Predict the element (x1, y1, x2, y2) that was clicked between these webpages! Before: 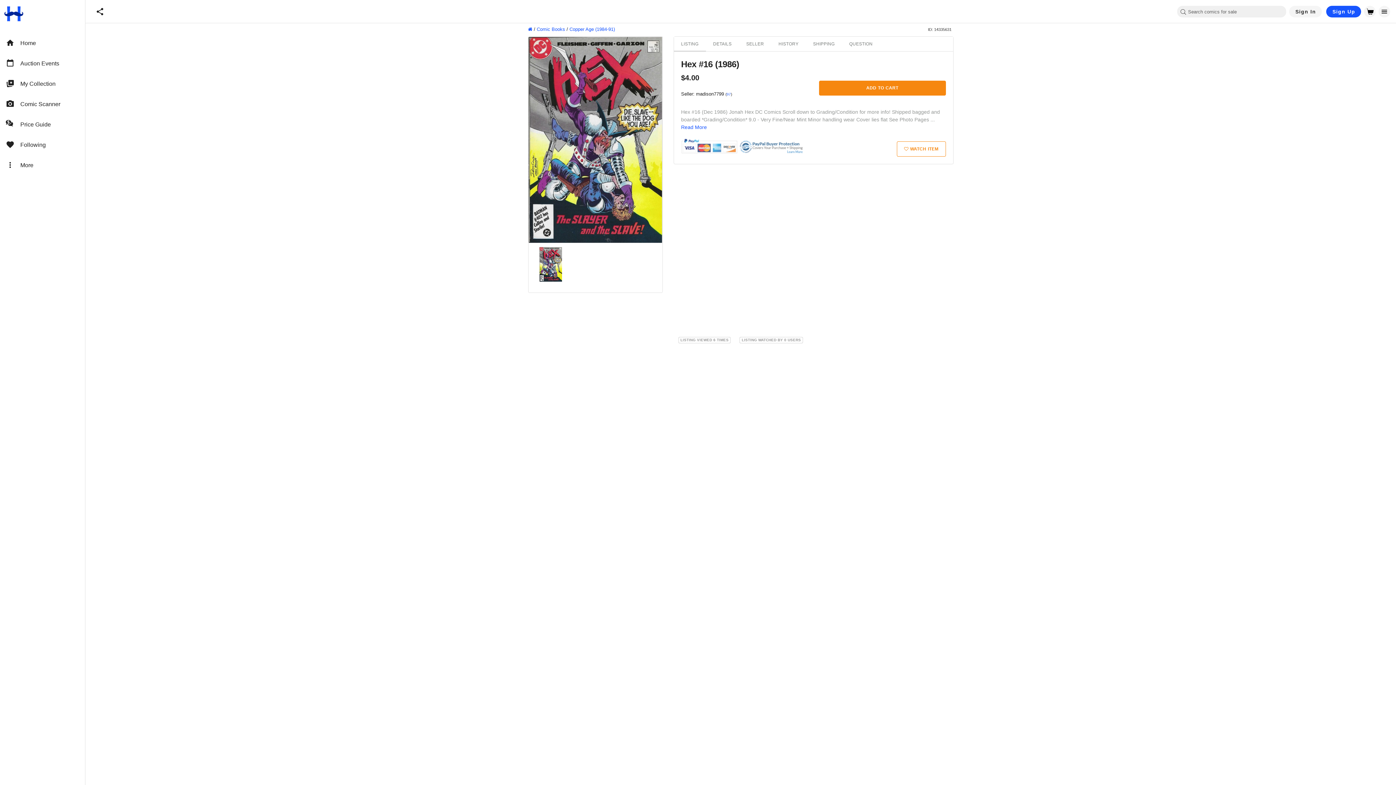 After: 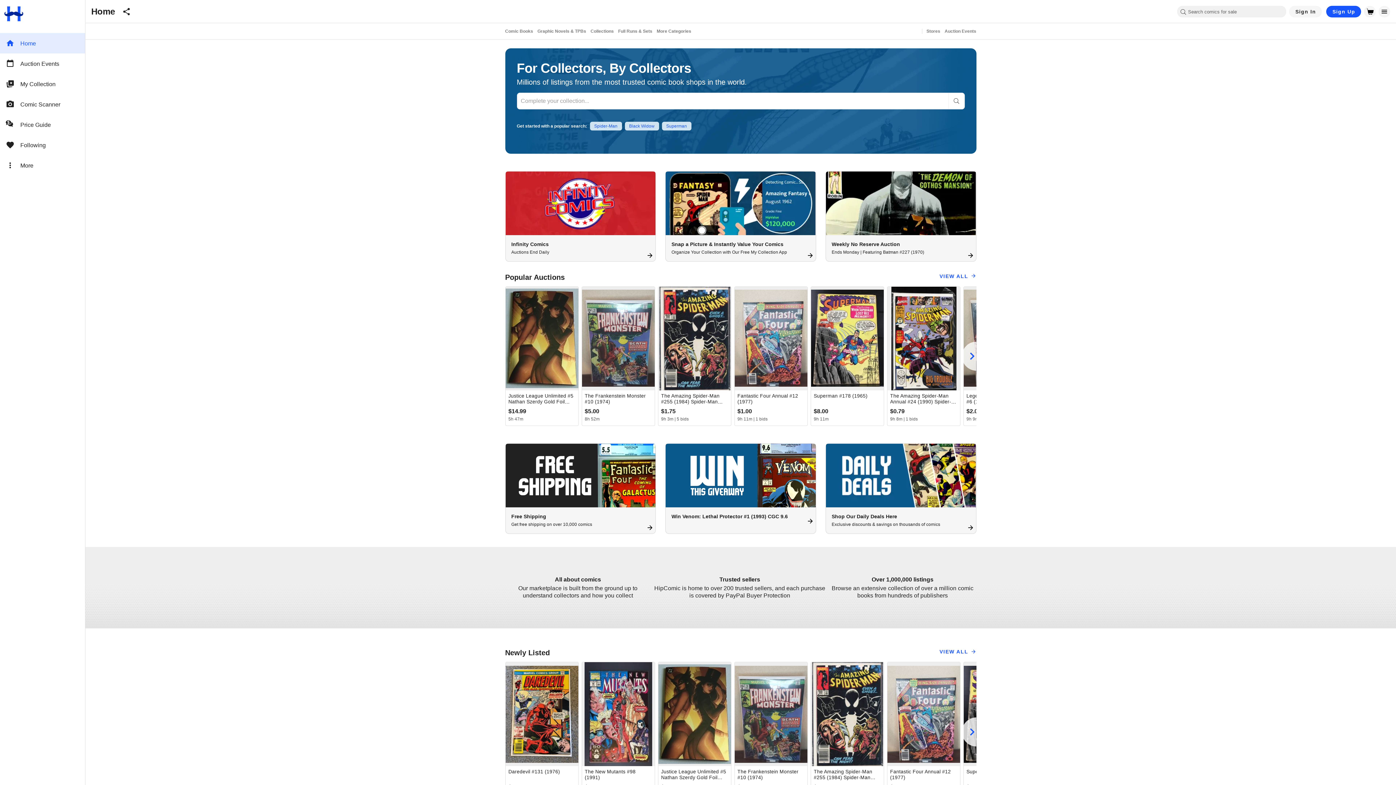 Action: label: Home bbox: (0, 32, 85, 53)